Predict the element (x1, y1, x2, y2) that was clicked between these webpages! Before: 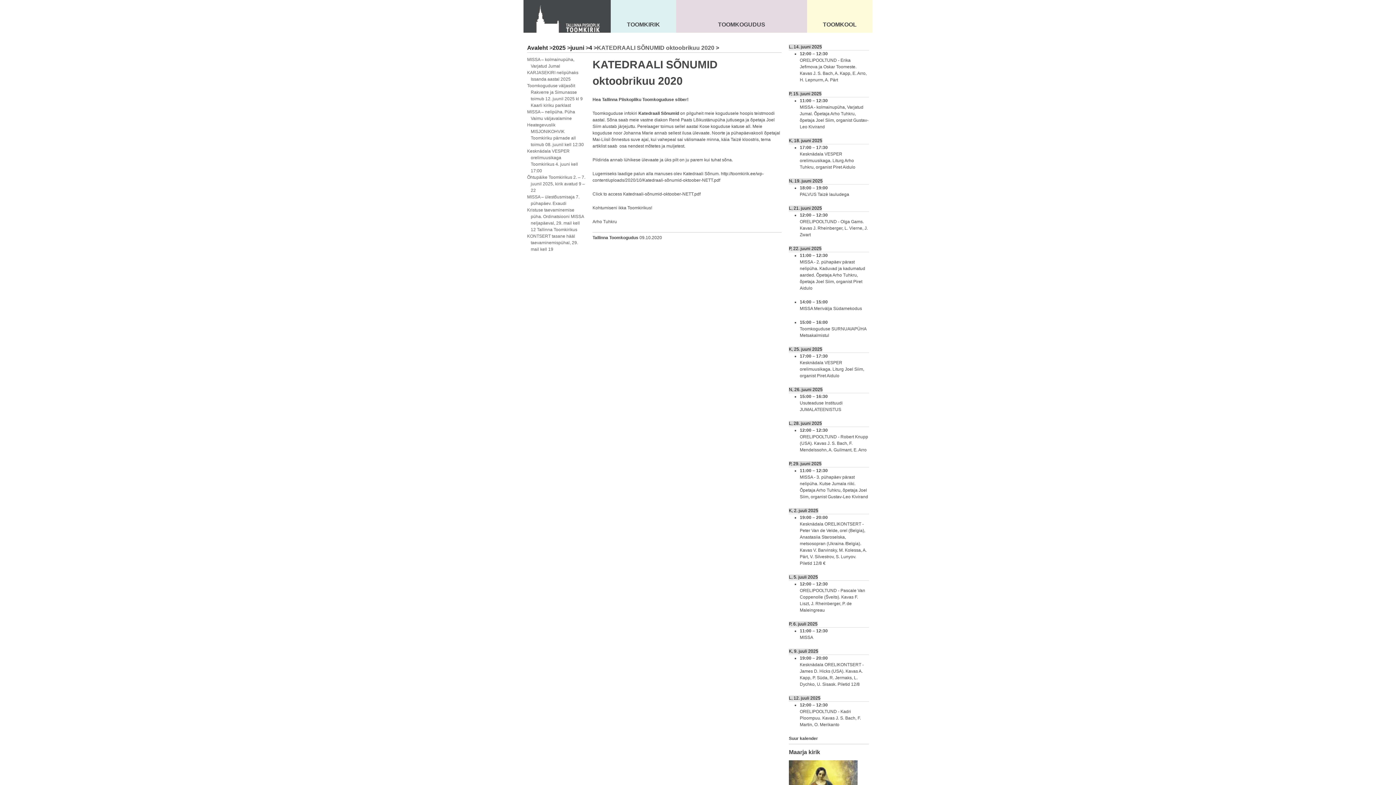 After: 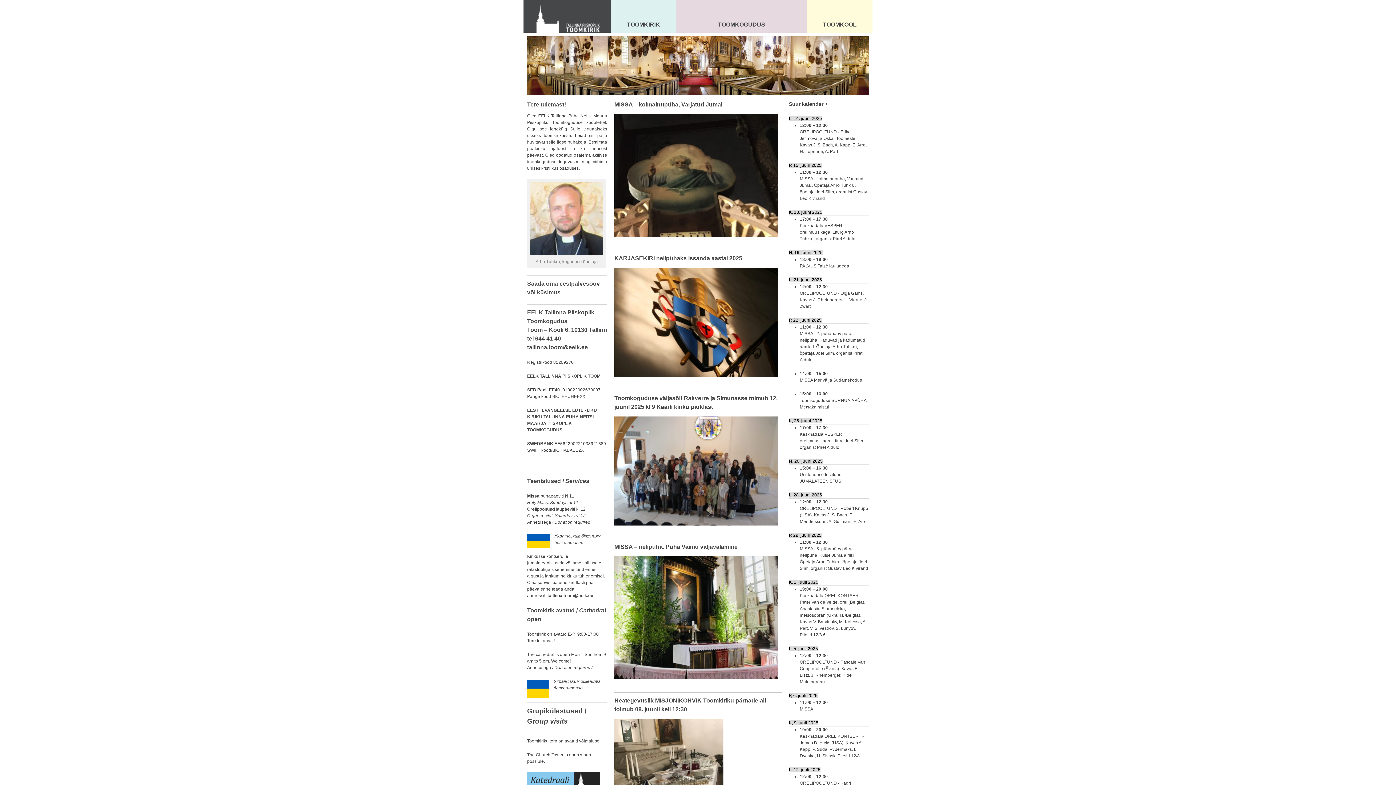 Action: label: Avaleht bbox: (527, 44, 548, 50)